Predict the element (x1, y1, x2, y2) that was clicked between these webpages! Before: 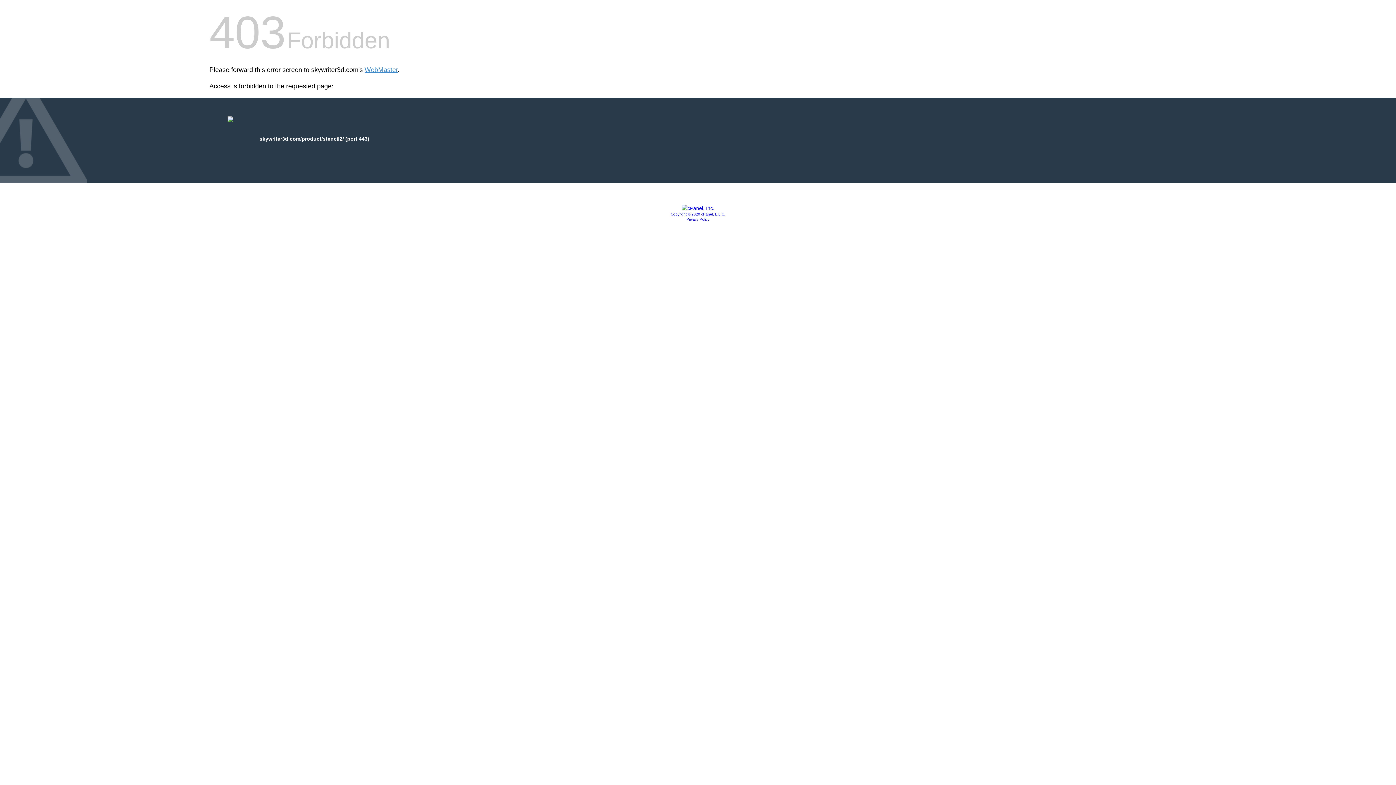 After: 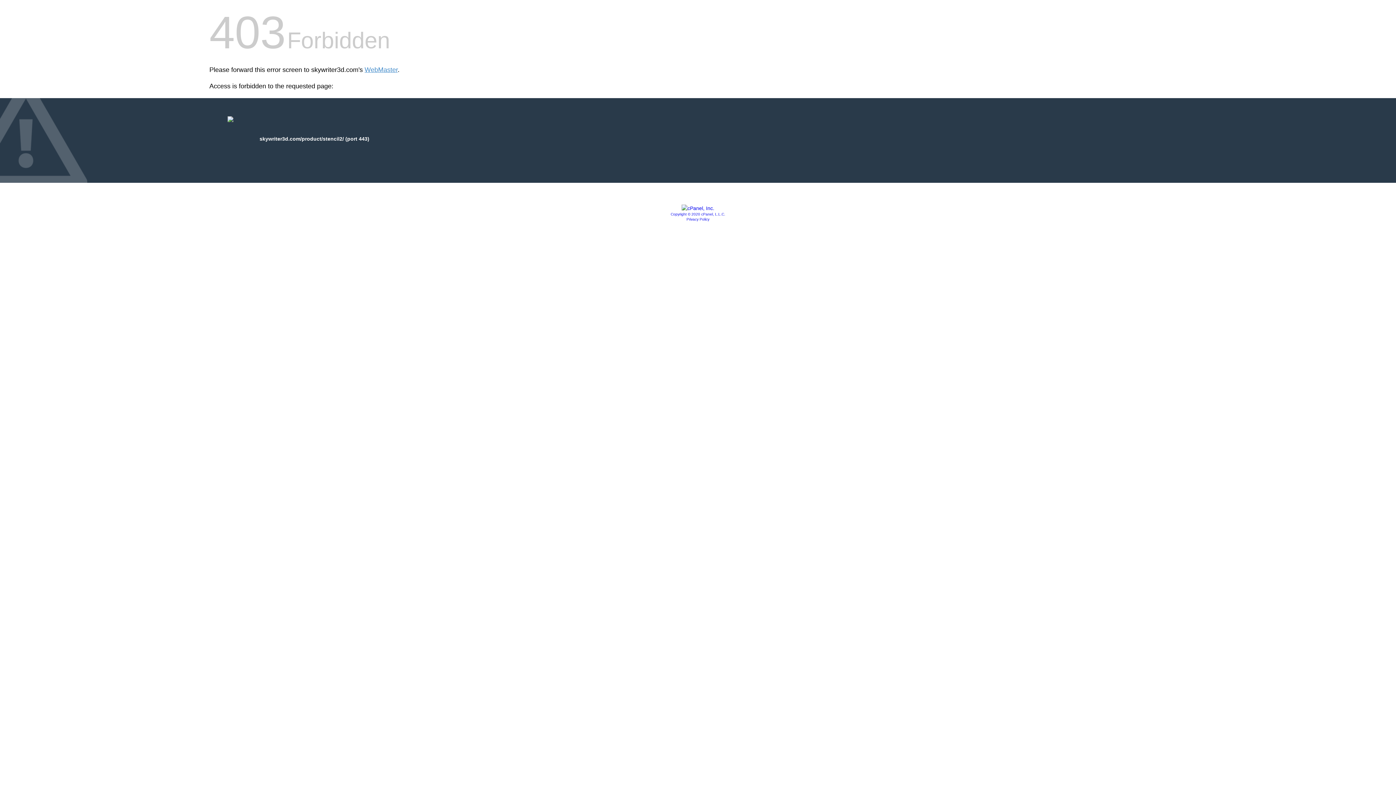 Action: bbox: (686, 217, 709, 221) label: Privacy Policy